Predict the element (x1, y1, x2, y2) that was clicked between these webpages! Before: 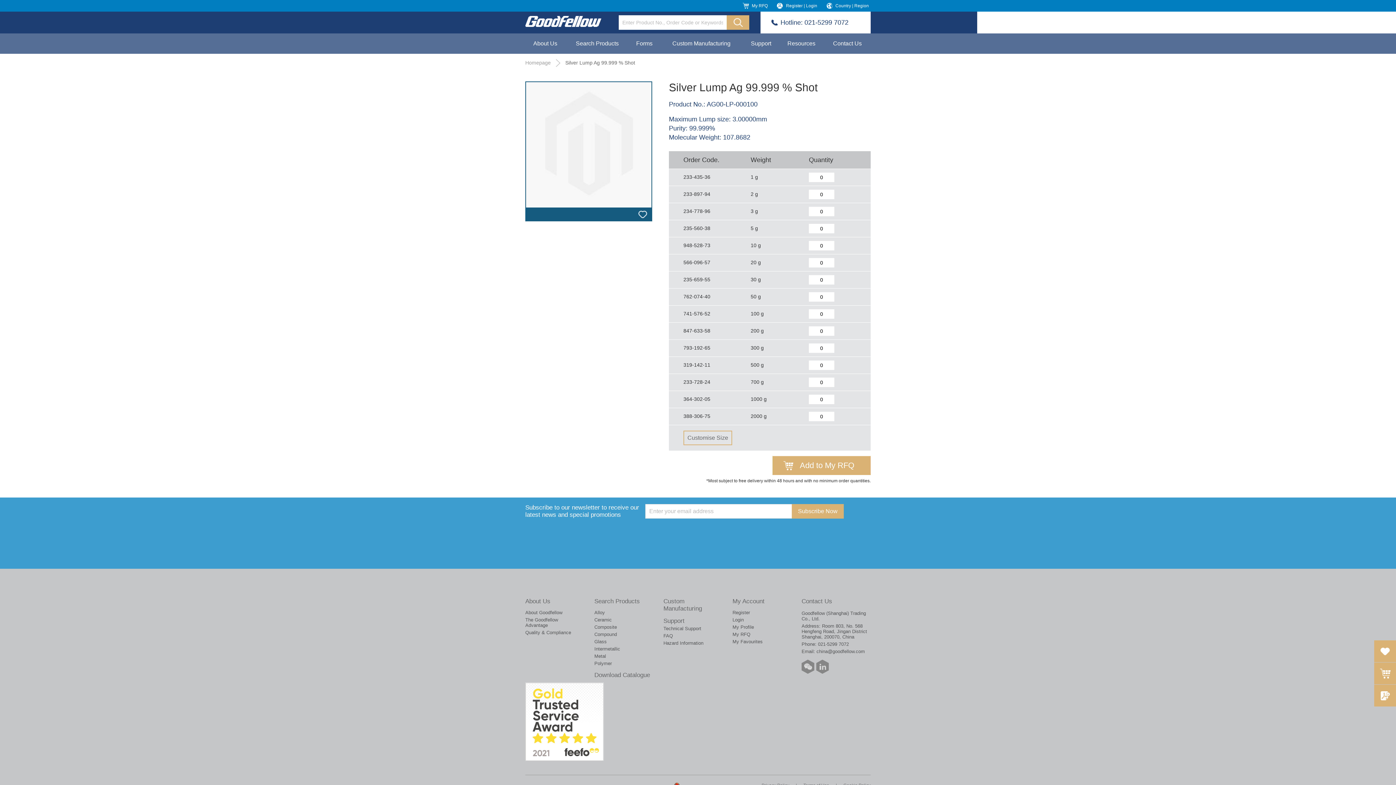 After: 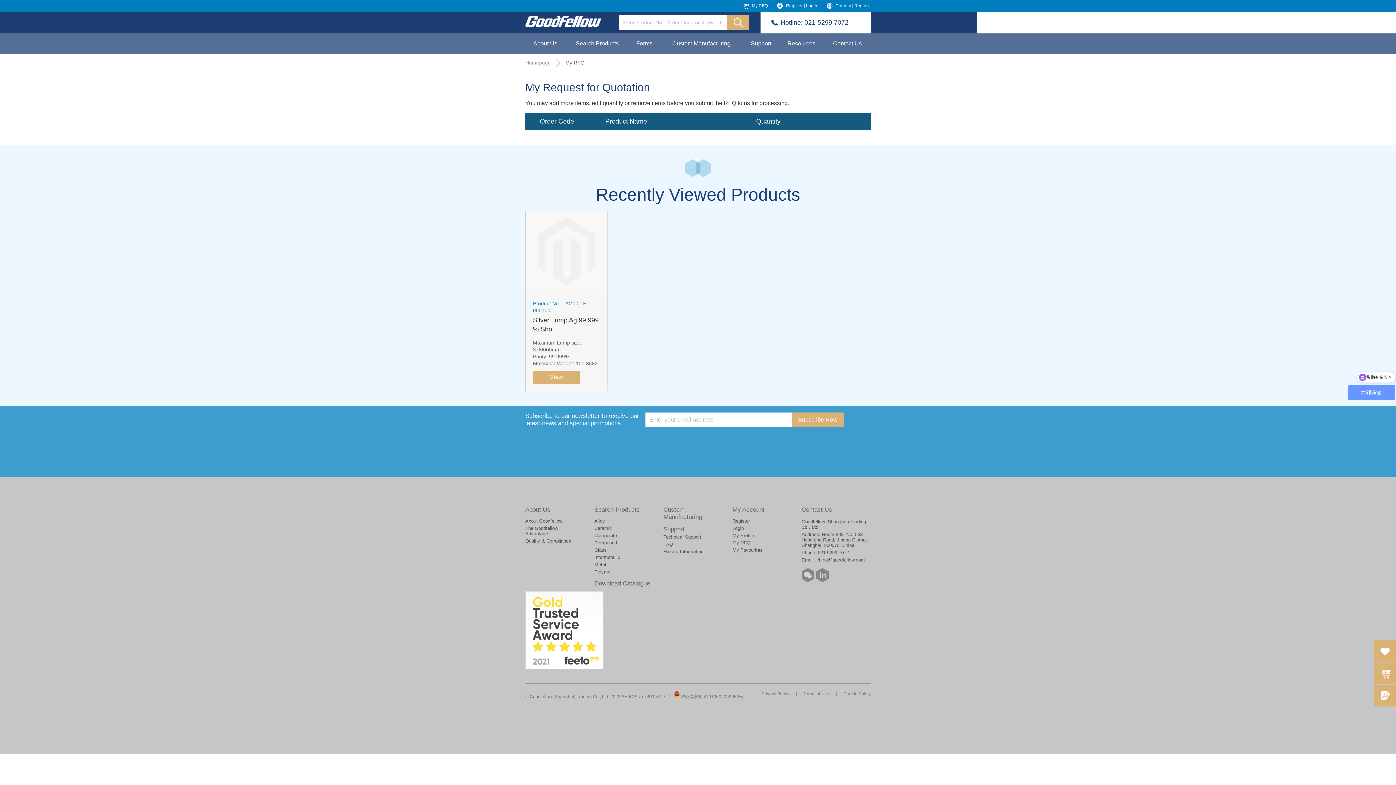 Action: bbox: (741, 0, 769, 11) label: My RFQ